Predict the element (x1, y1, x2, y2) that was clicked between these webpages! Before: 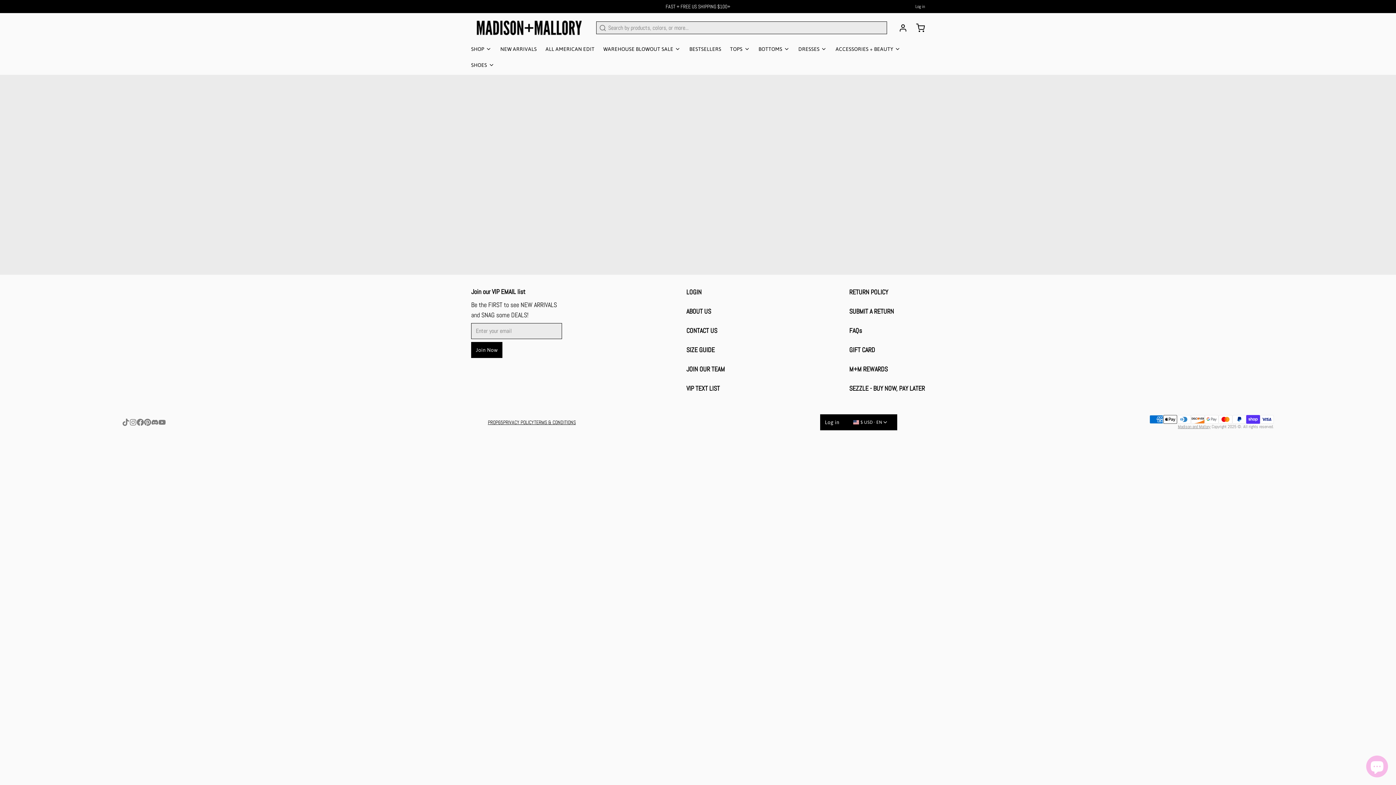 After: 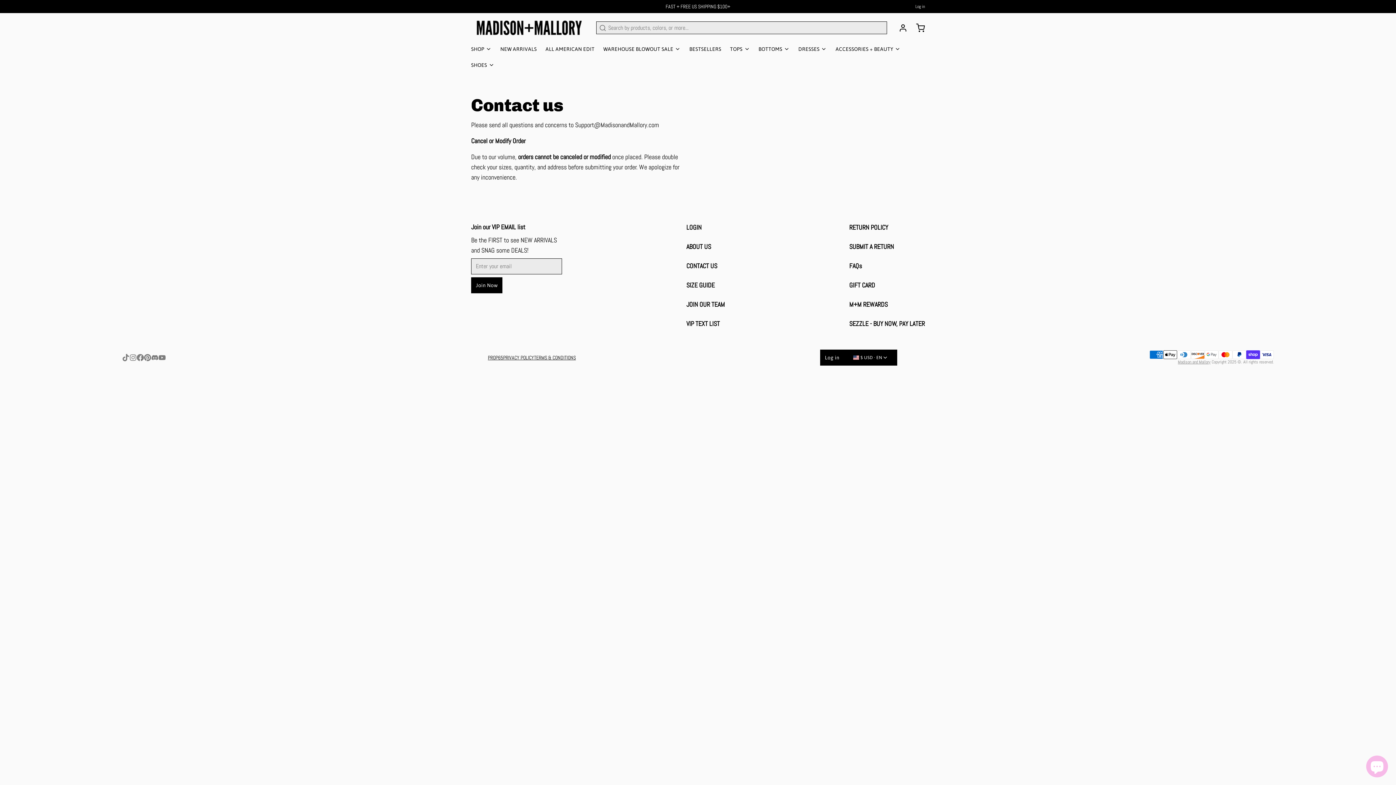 Action: bbox: (686, 325, 725, 336) label: CONTACT US